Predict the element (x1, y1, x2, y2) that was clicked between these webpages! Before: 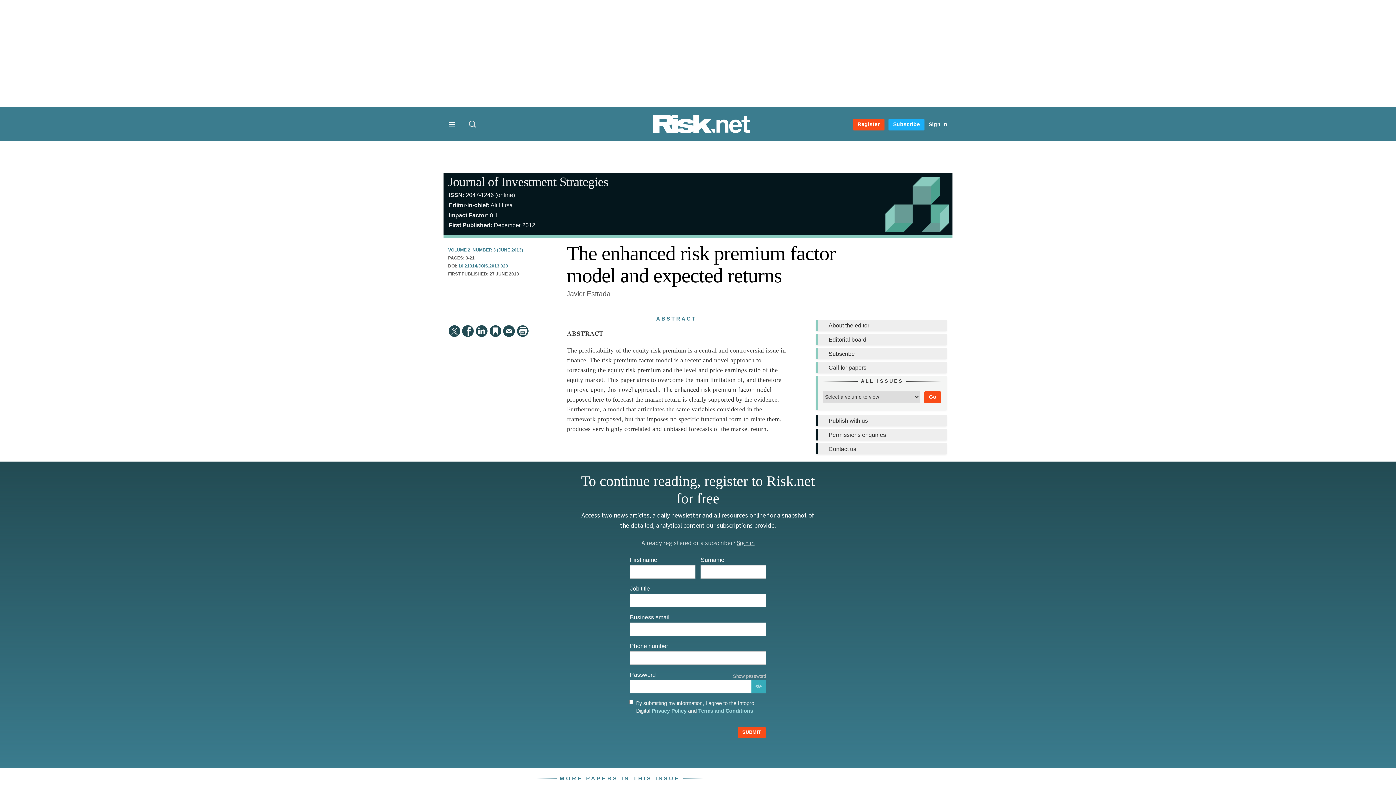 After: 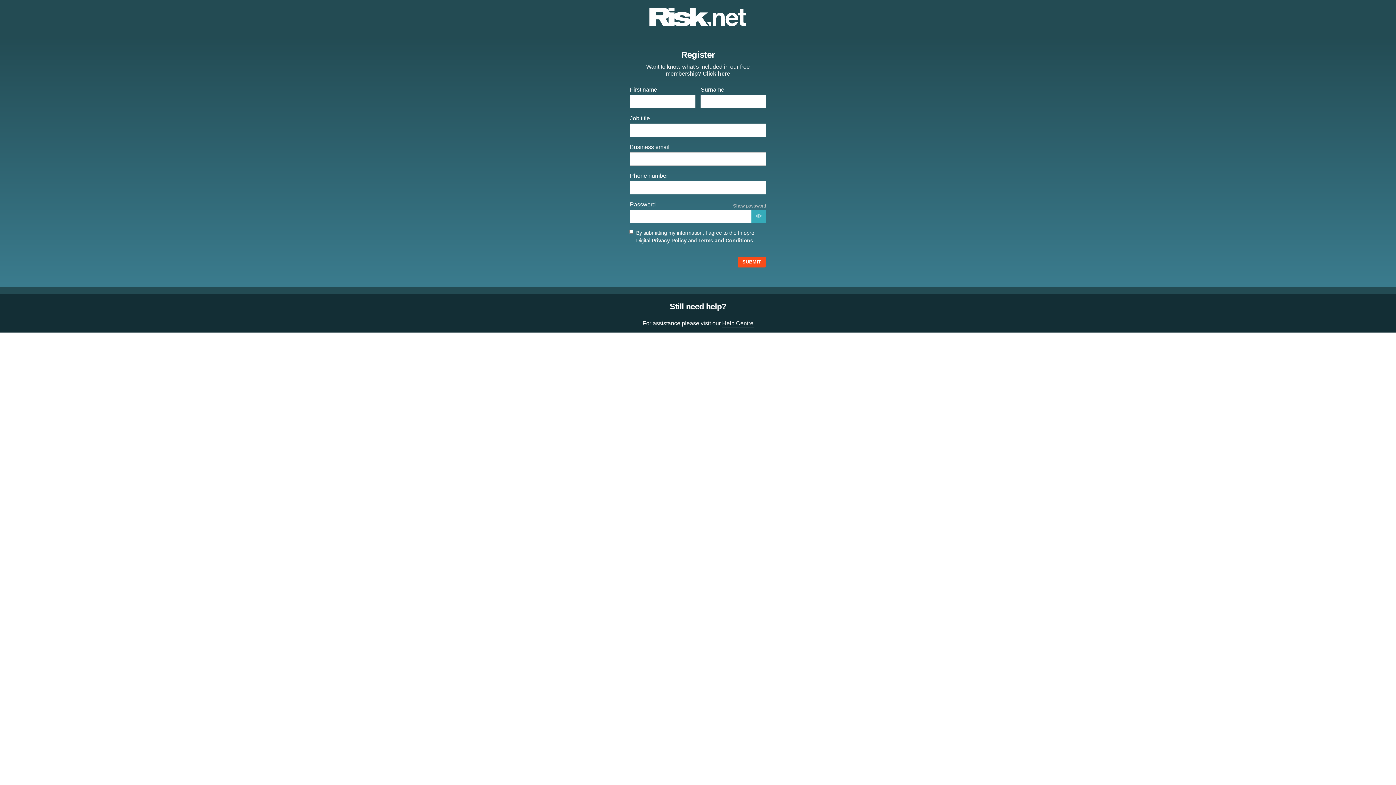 Action: bbox: (853, 118, 884, 130) label: Register